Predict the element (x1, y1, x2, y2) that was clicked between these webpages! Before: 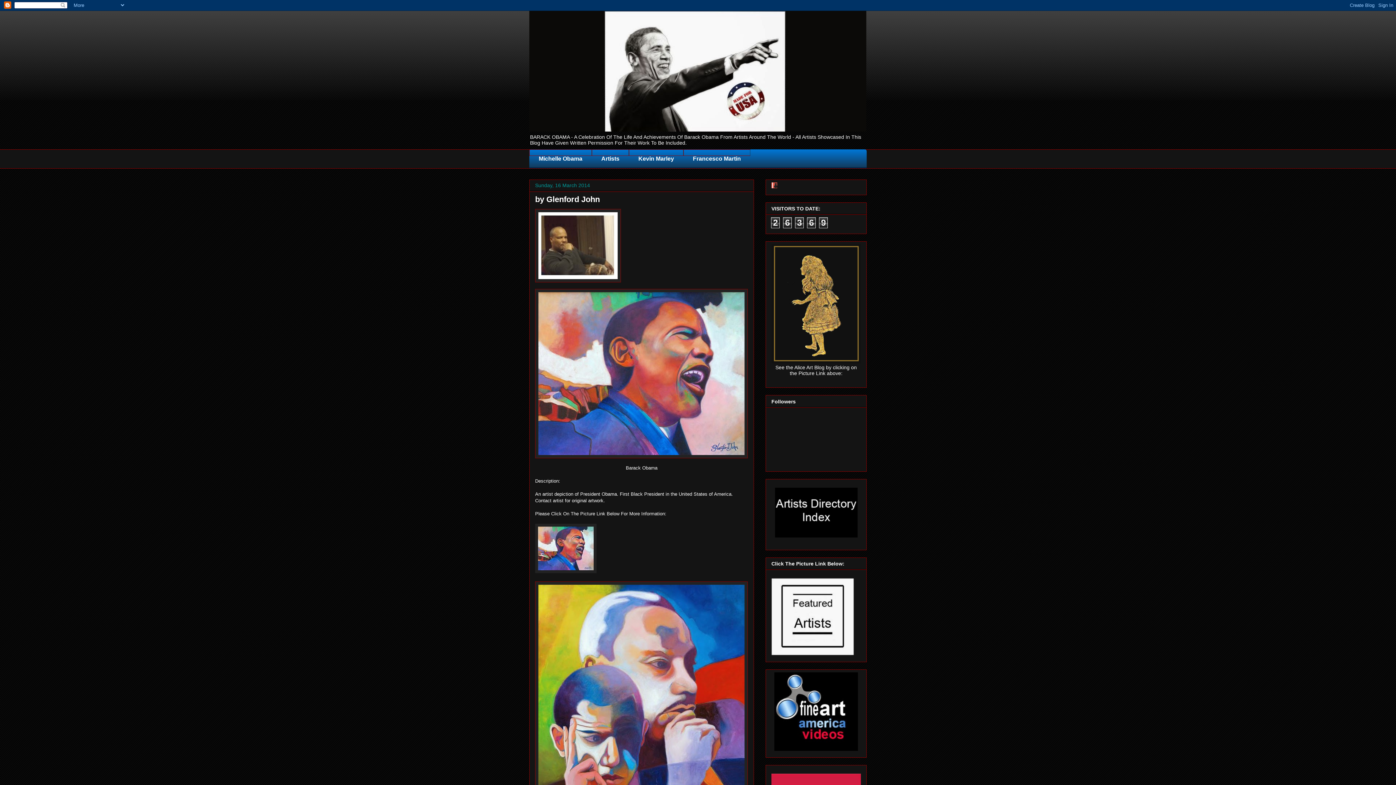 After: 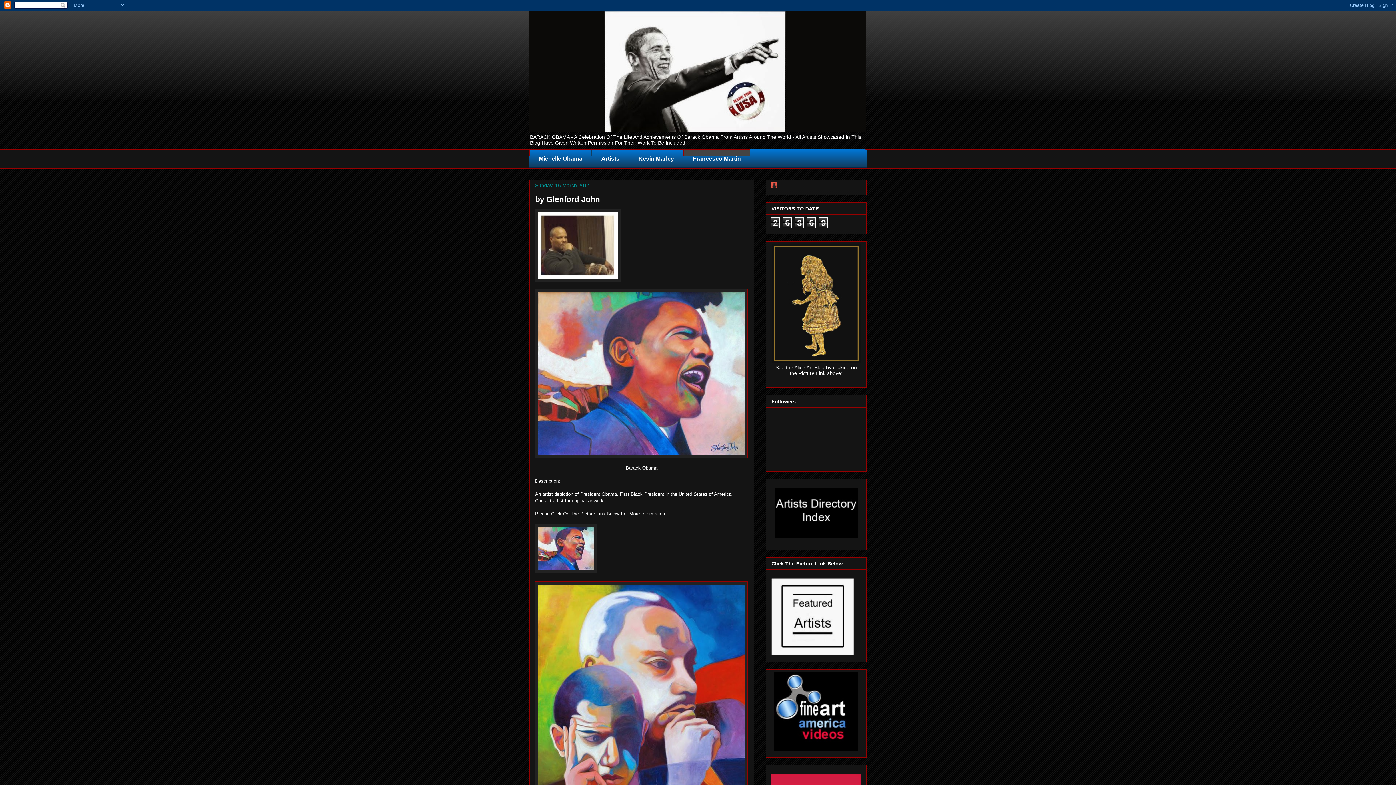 Action: bbox: (683, 149, 750, 156) label: Francesco Martin